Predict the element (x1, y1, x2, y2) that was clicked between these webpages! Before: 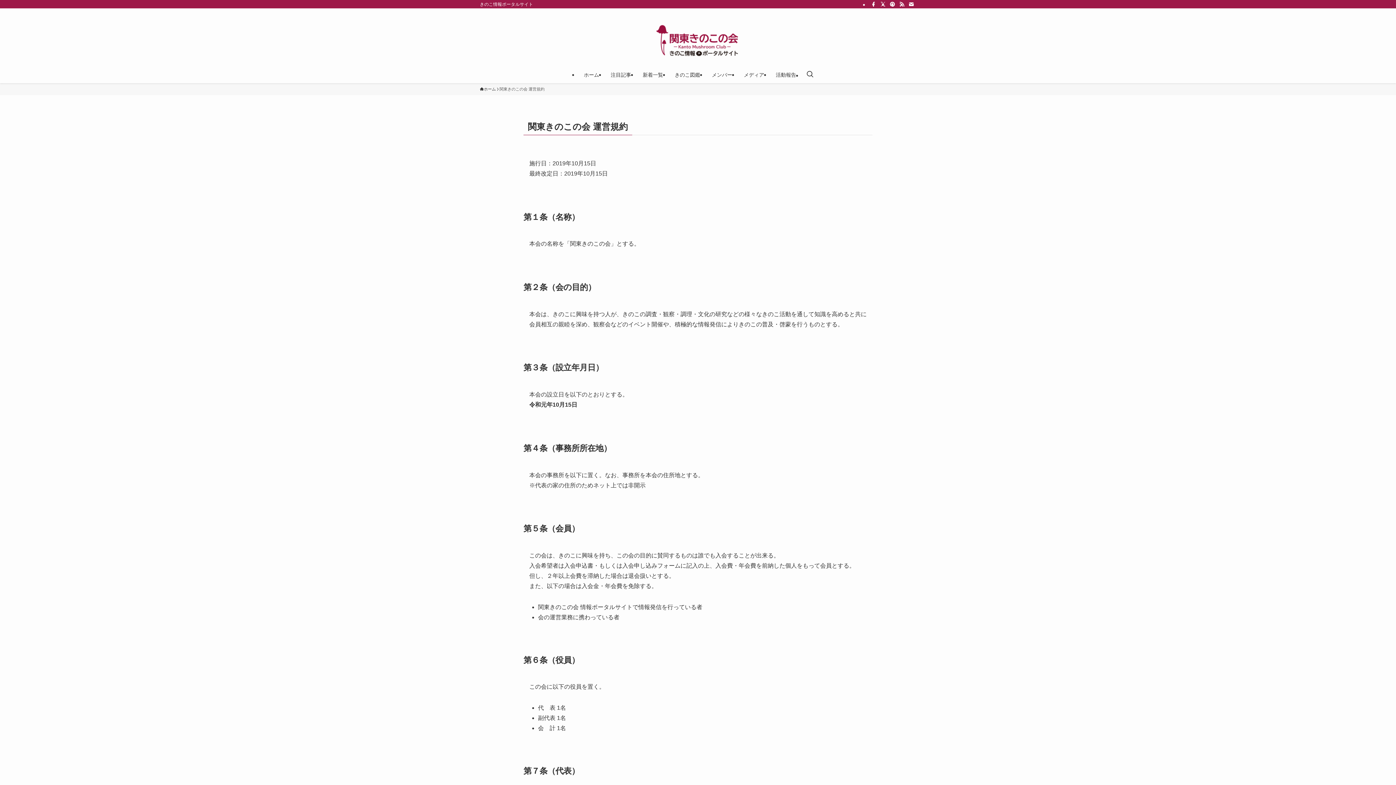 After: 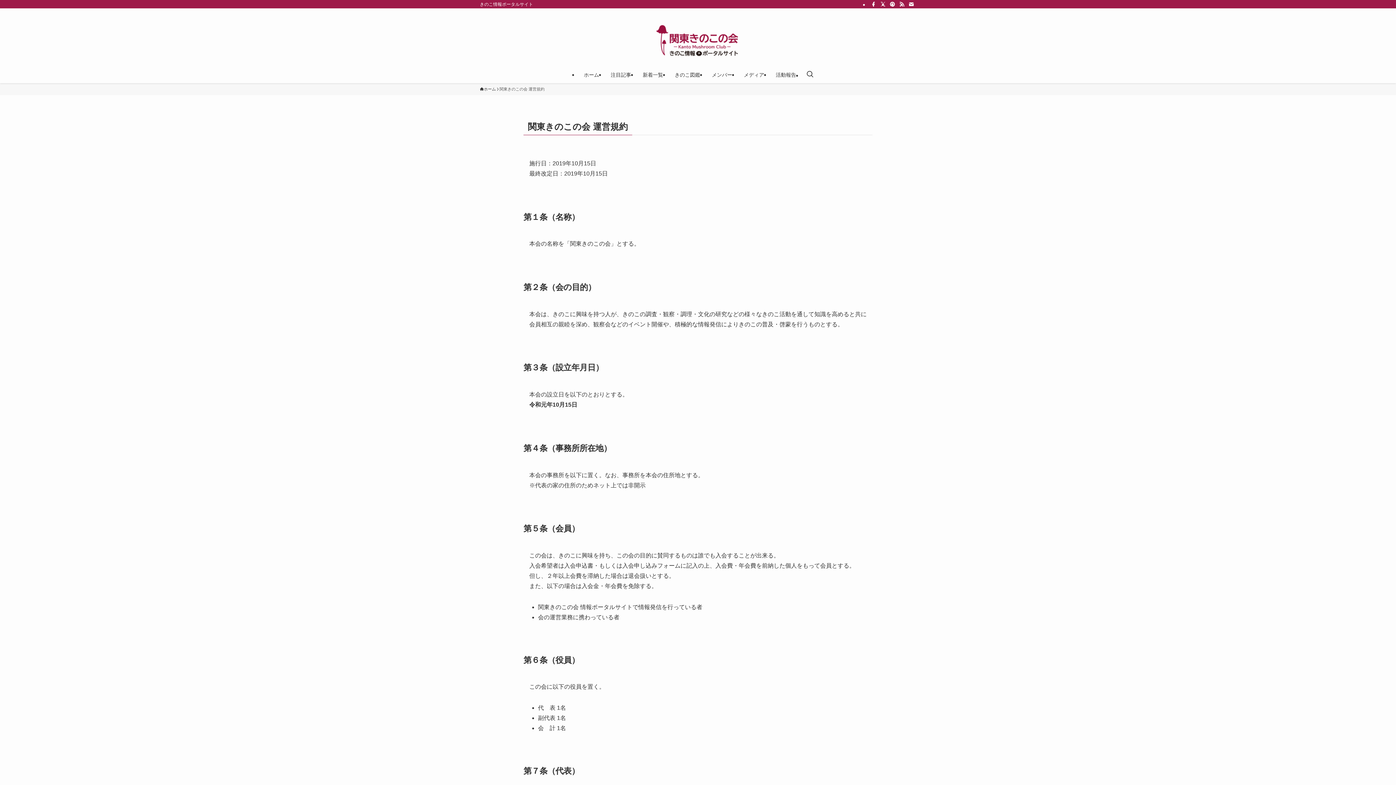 Action: label: contact bbox: (906, 0, 916, 8)